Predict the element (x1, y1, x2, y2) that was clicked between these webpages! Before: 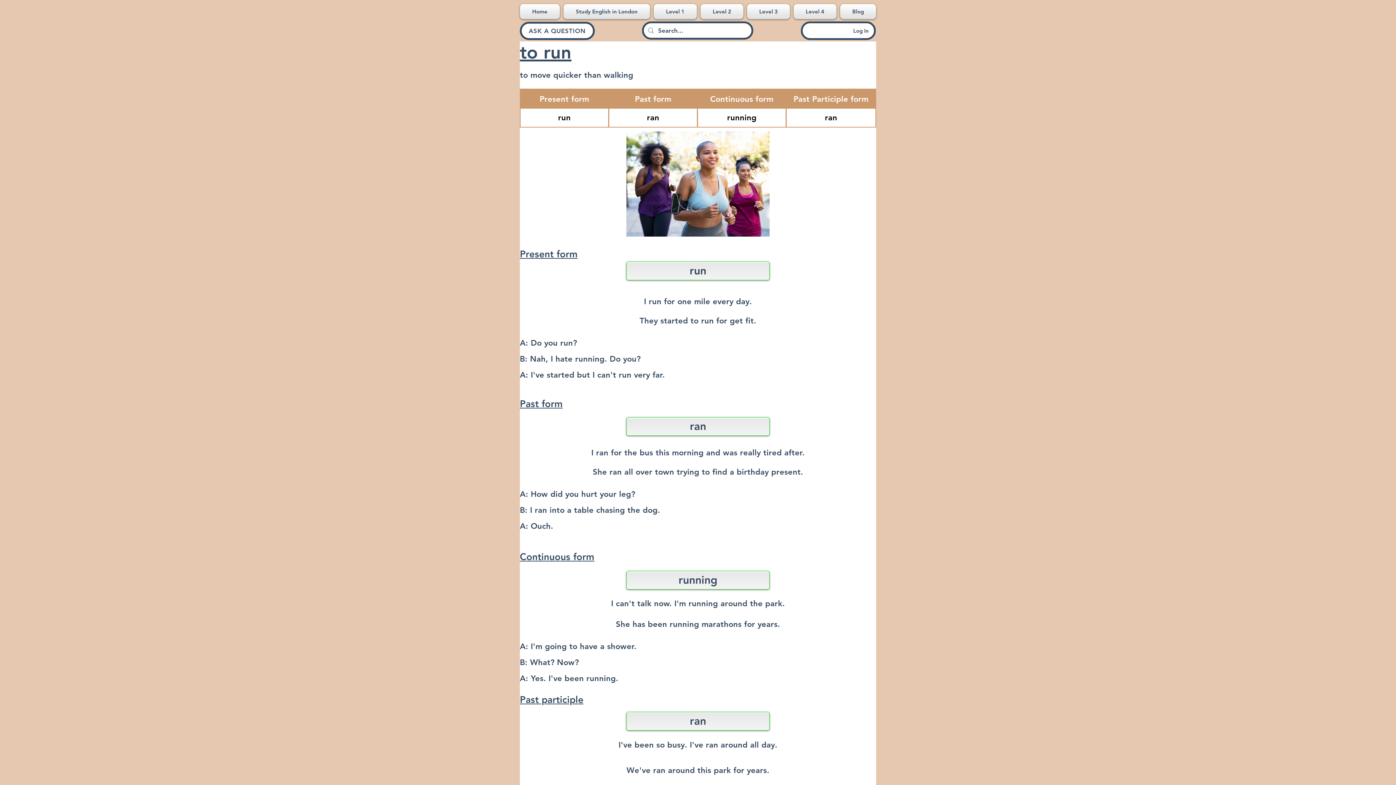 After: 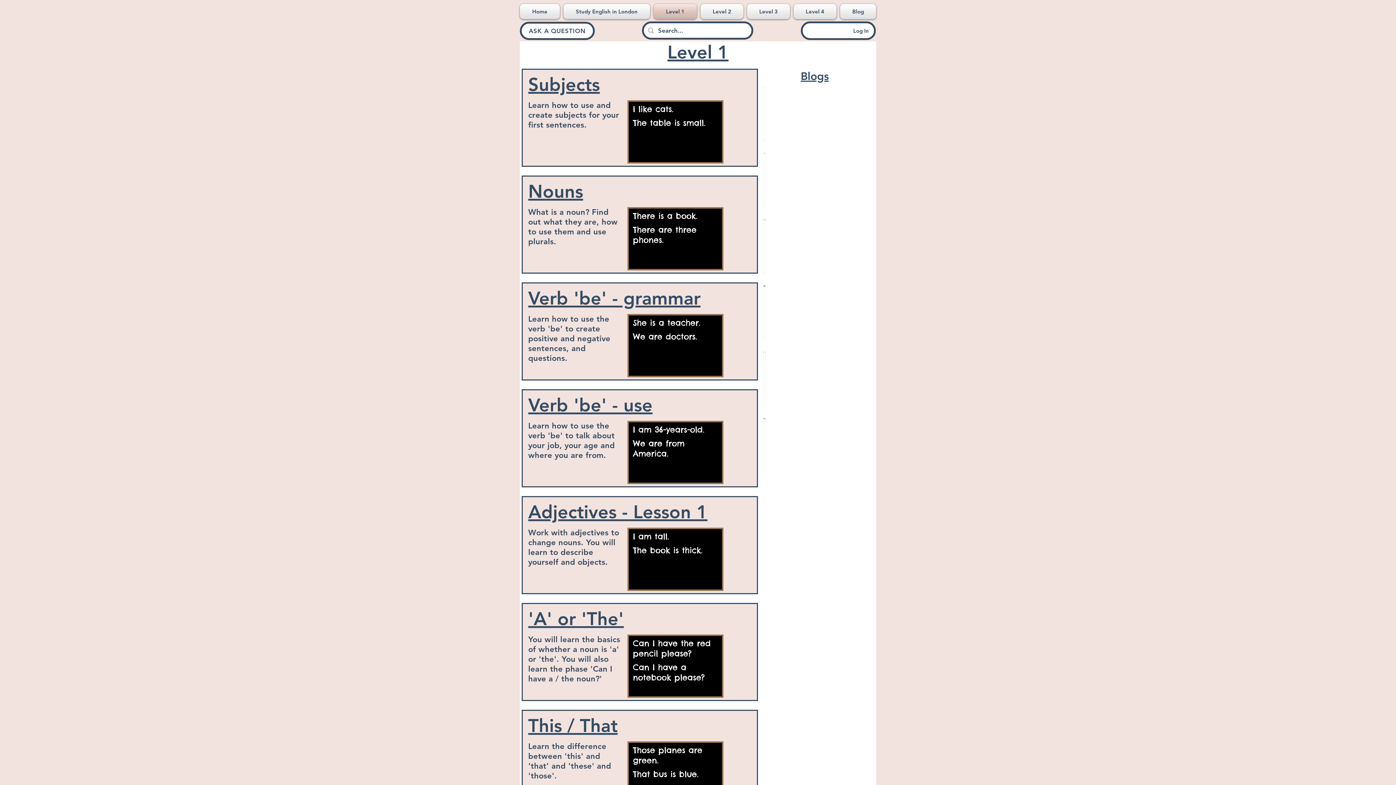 Action: bbox: (652, 4, 698, 19) label: Level 1